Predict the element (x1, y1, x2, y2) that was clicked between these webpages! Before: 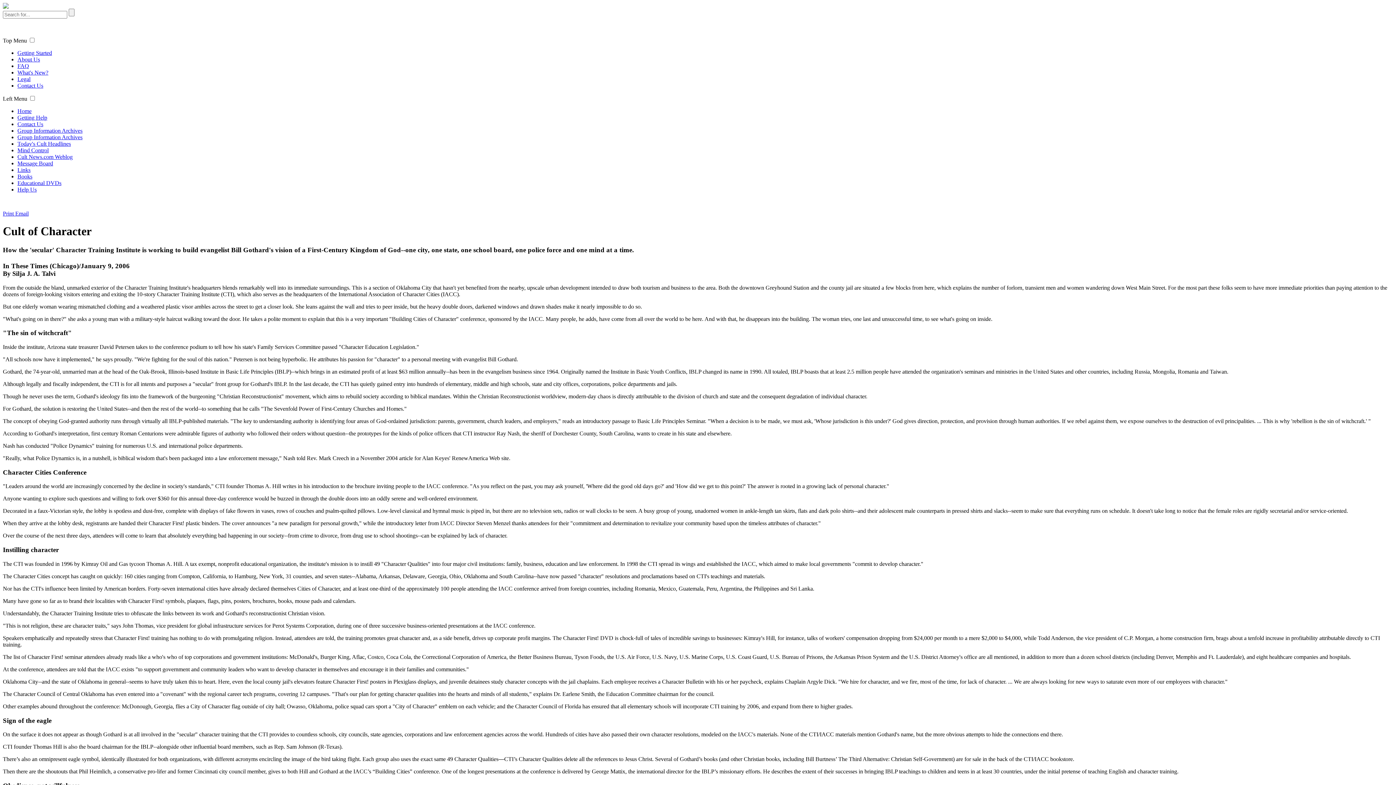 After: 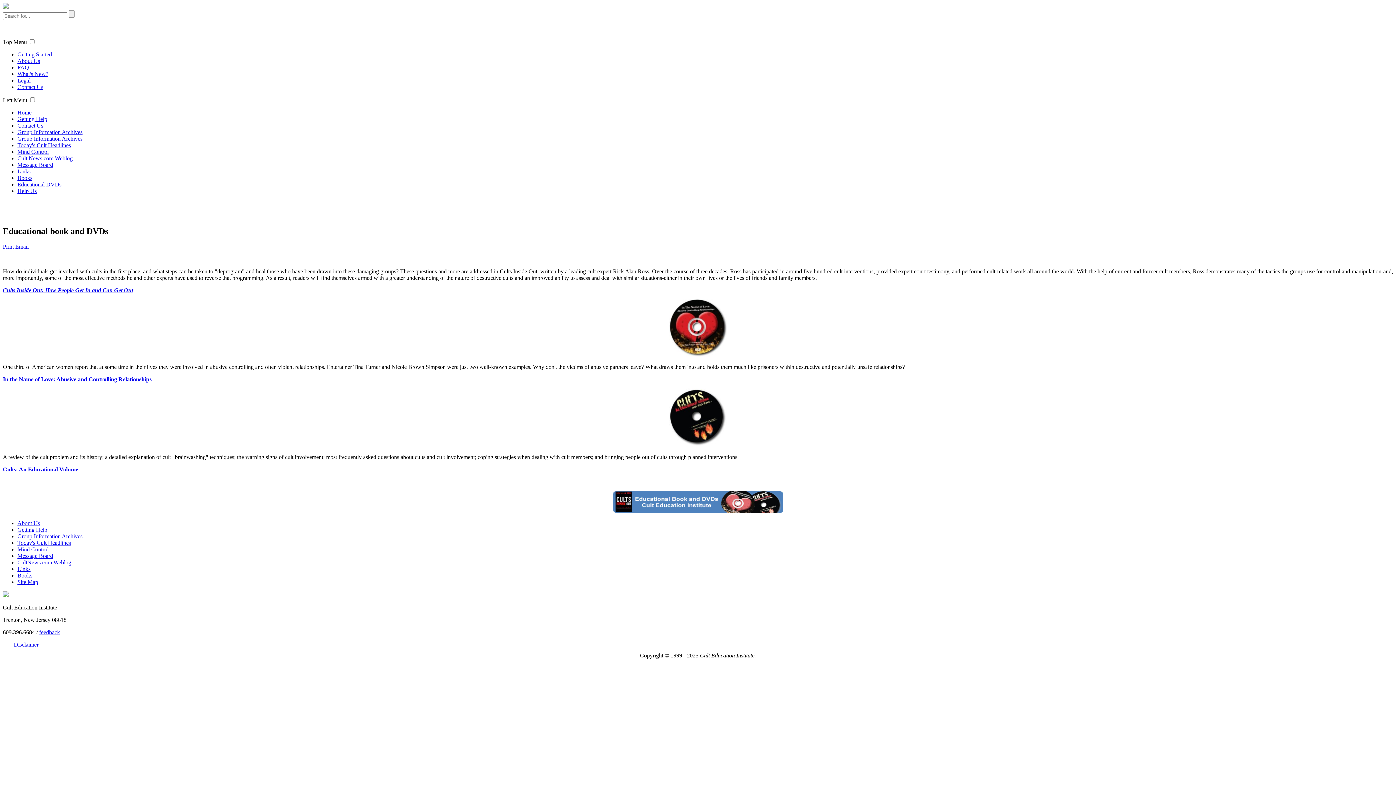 Action: label: Educational DVDs bbox: (17, 180, 61, 186)